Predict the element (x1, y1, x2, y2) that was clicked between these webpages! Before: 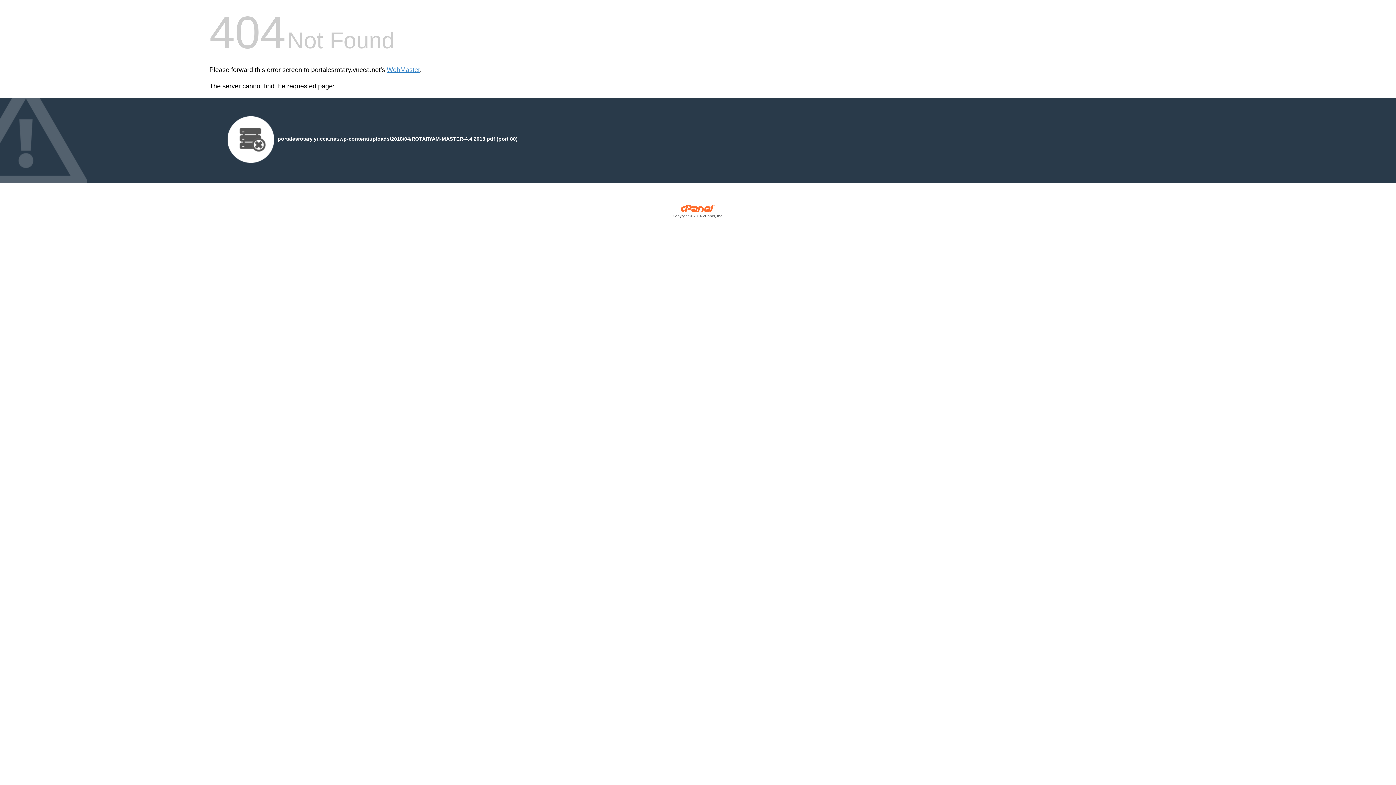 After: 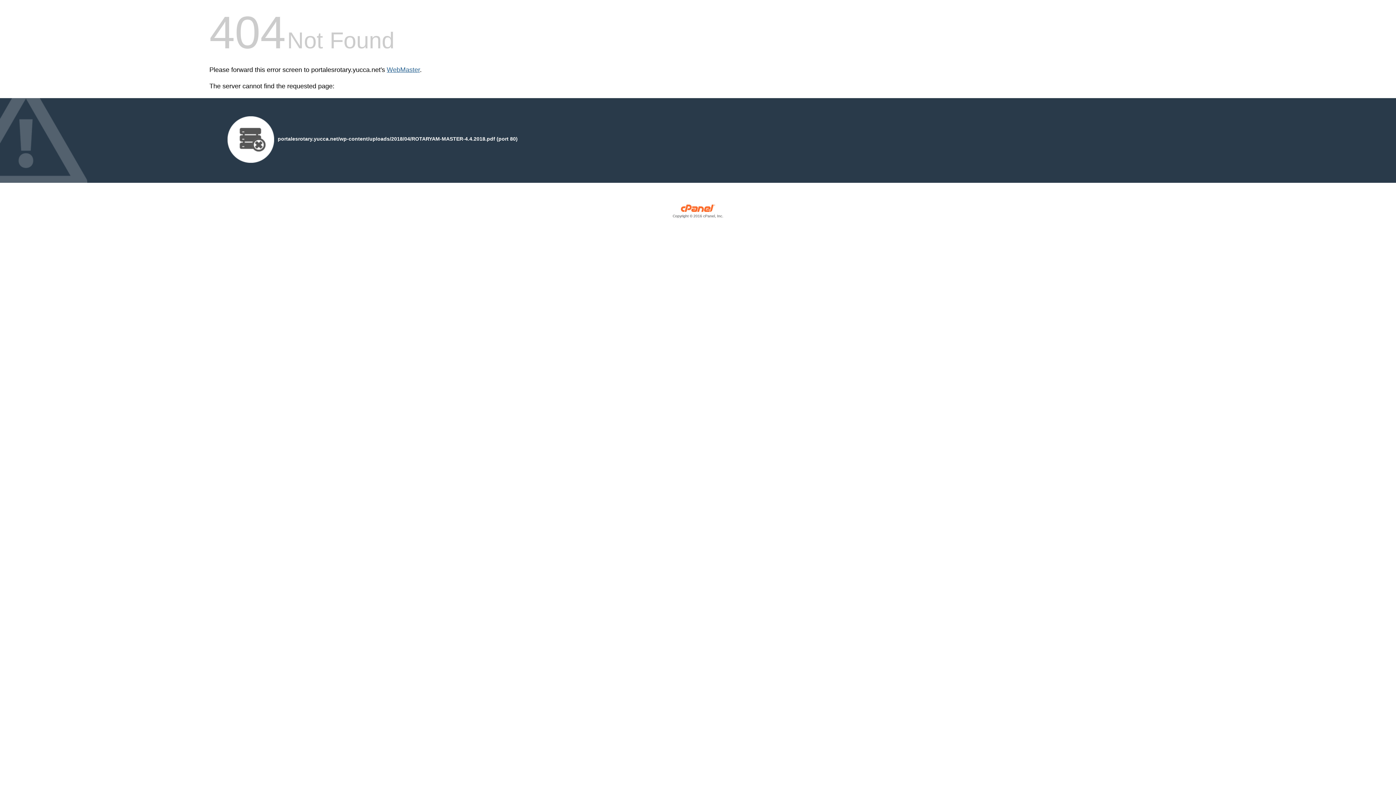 Action: bbox: (386, 66, 420, 73) label: WebMaster